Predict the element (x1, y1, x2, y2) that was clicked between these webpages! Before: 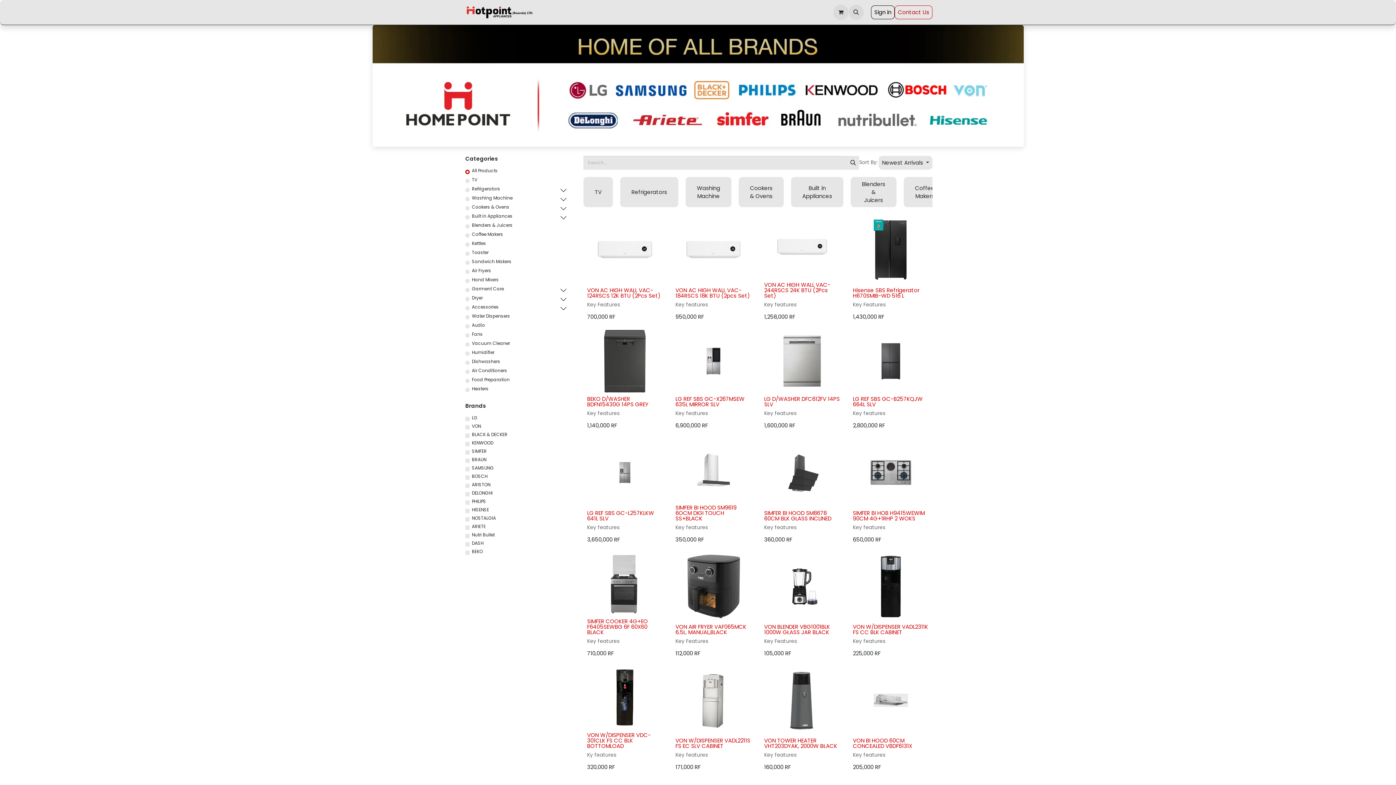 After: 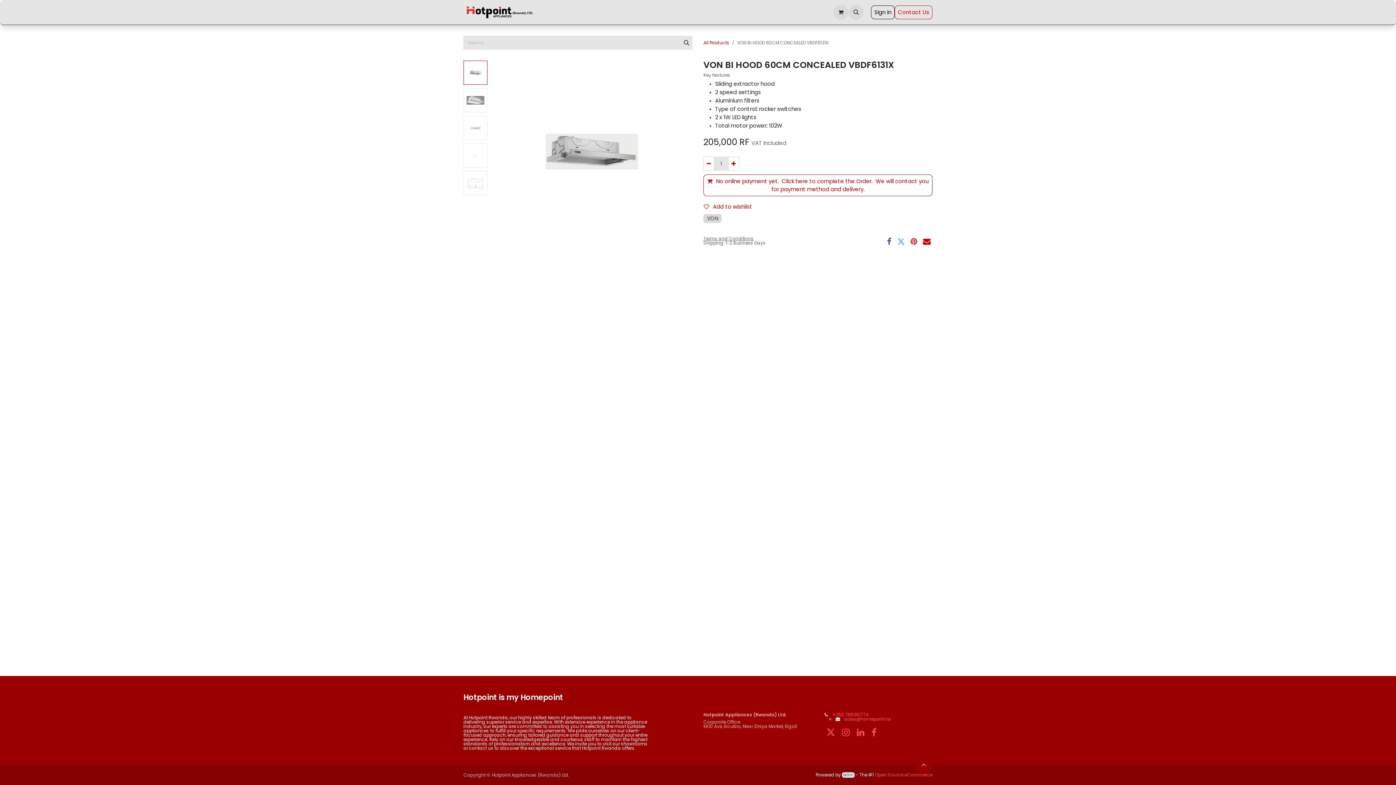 Action: label: VON BI HOOD 60CM CONCEALED VBDF6131X bbox: (853, 737, 912, 750)